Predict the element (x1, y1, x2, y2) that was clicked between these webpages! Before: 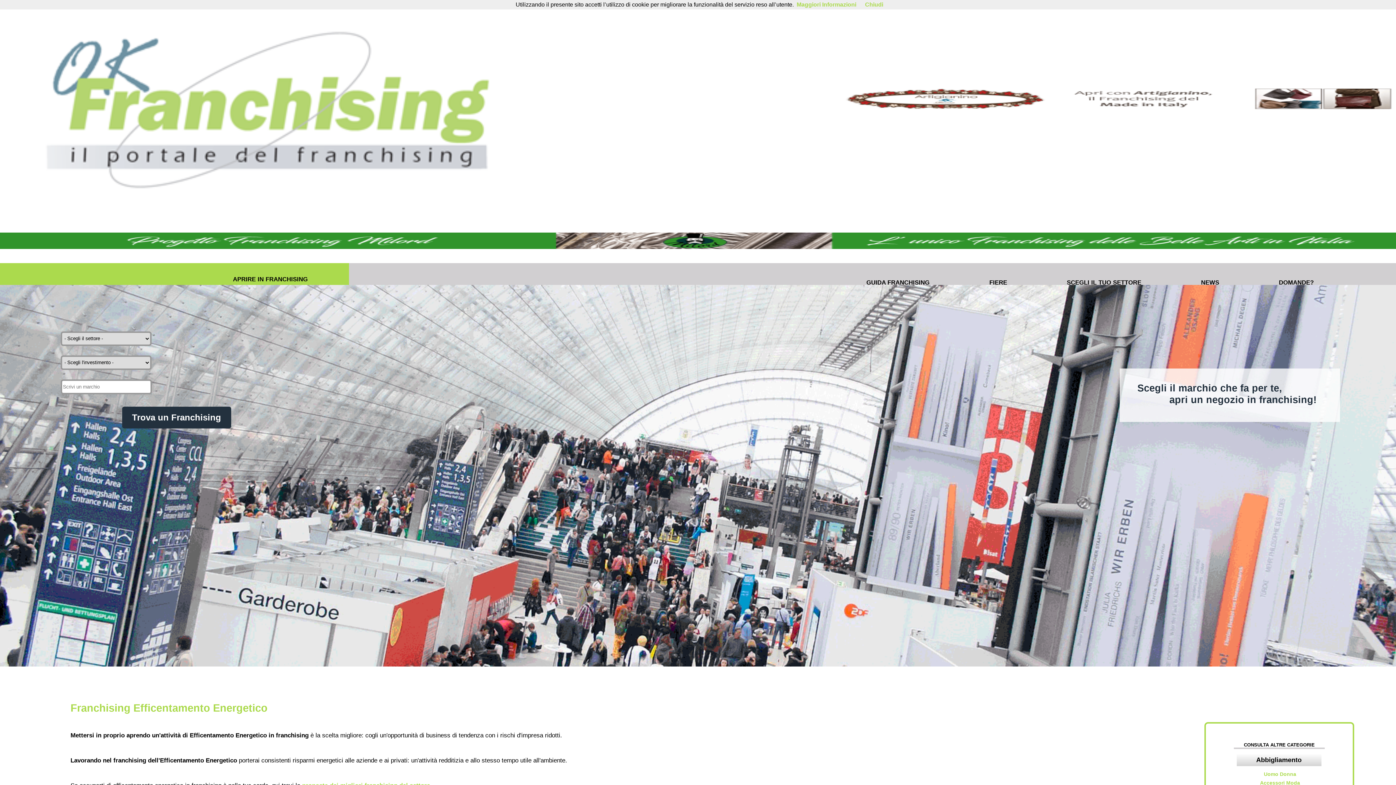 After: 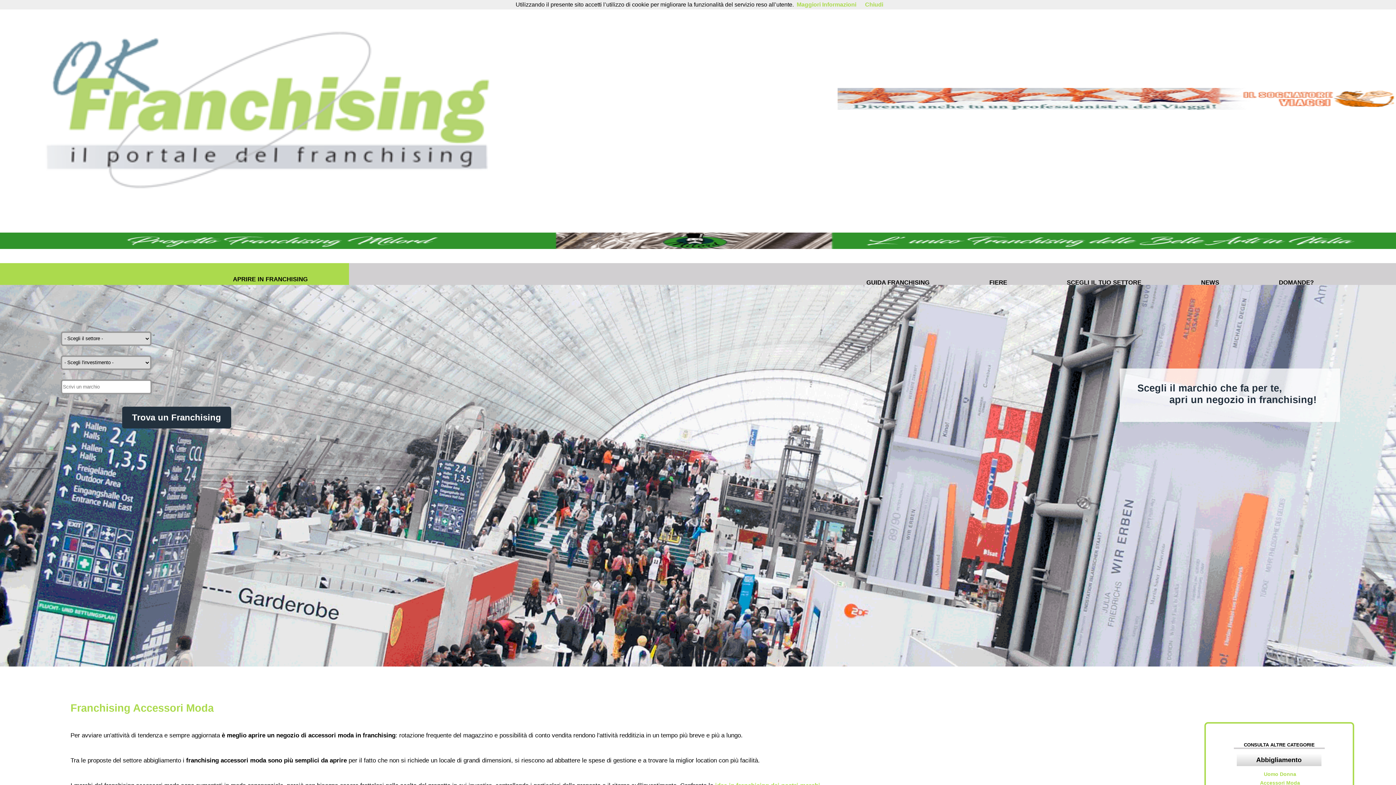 Action: label: Accessori Moda bbox: (1244, 779, 1316, 787)